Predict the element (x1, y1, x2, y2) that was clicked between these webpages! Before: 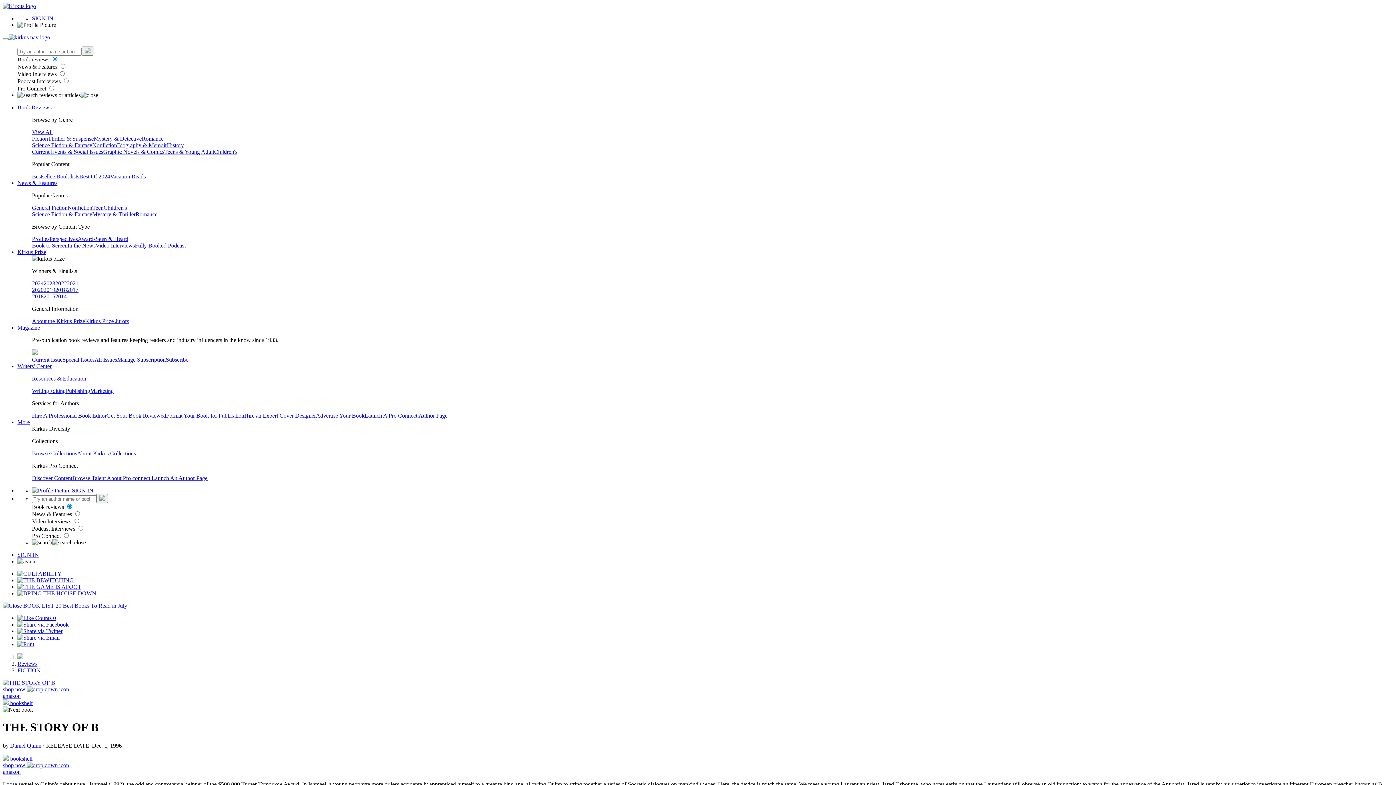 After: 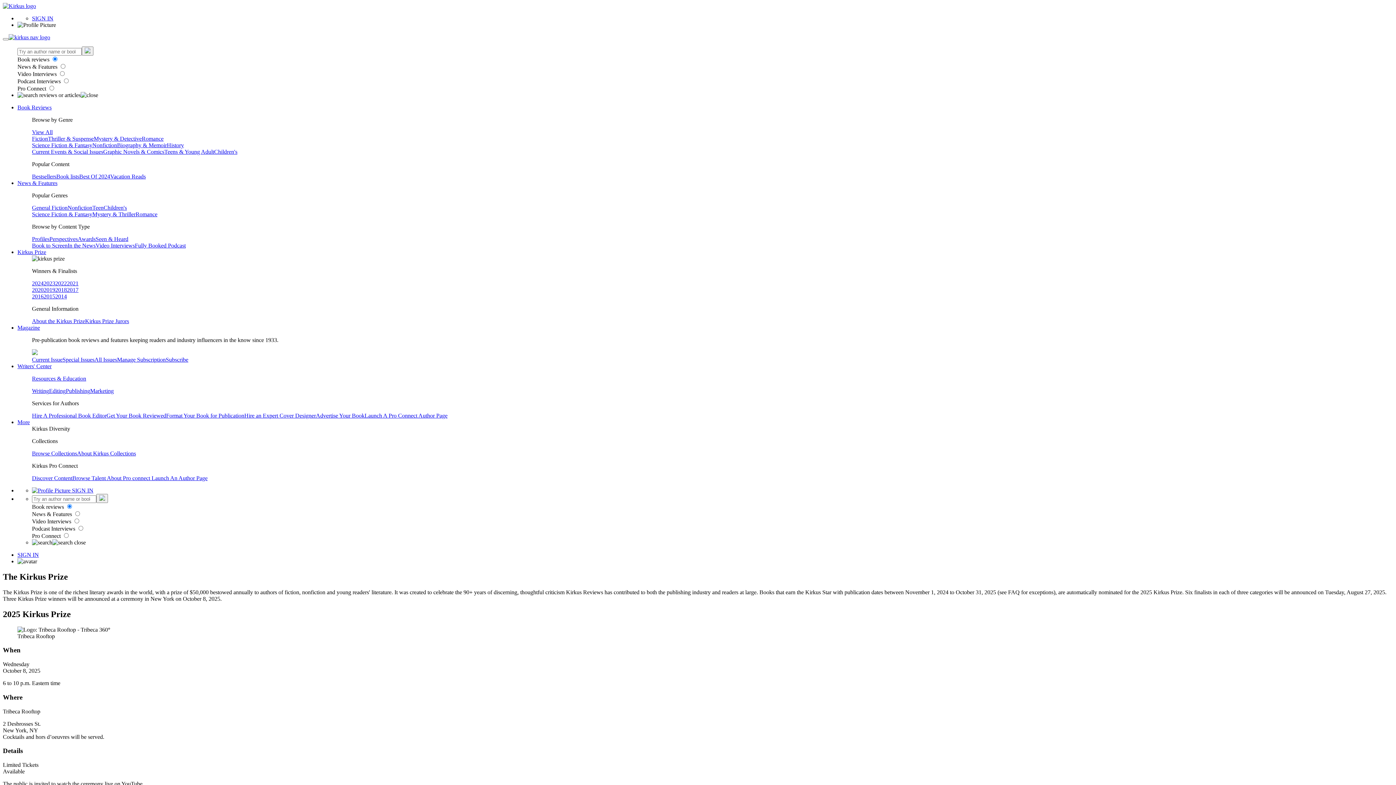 Action: label: About the Kirkus Prize bbox: (32, 318, 85, 324)